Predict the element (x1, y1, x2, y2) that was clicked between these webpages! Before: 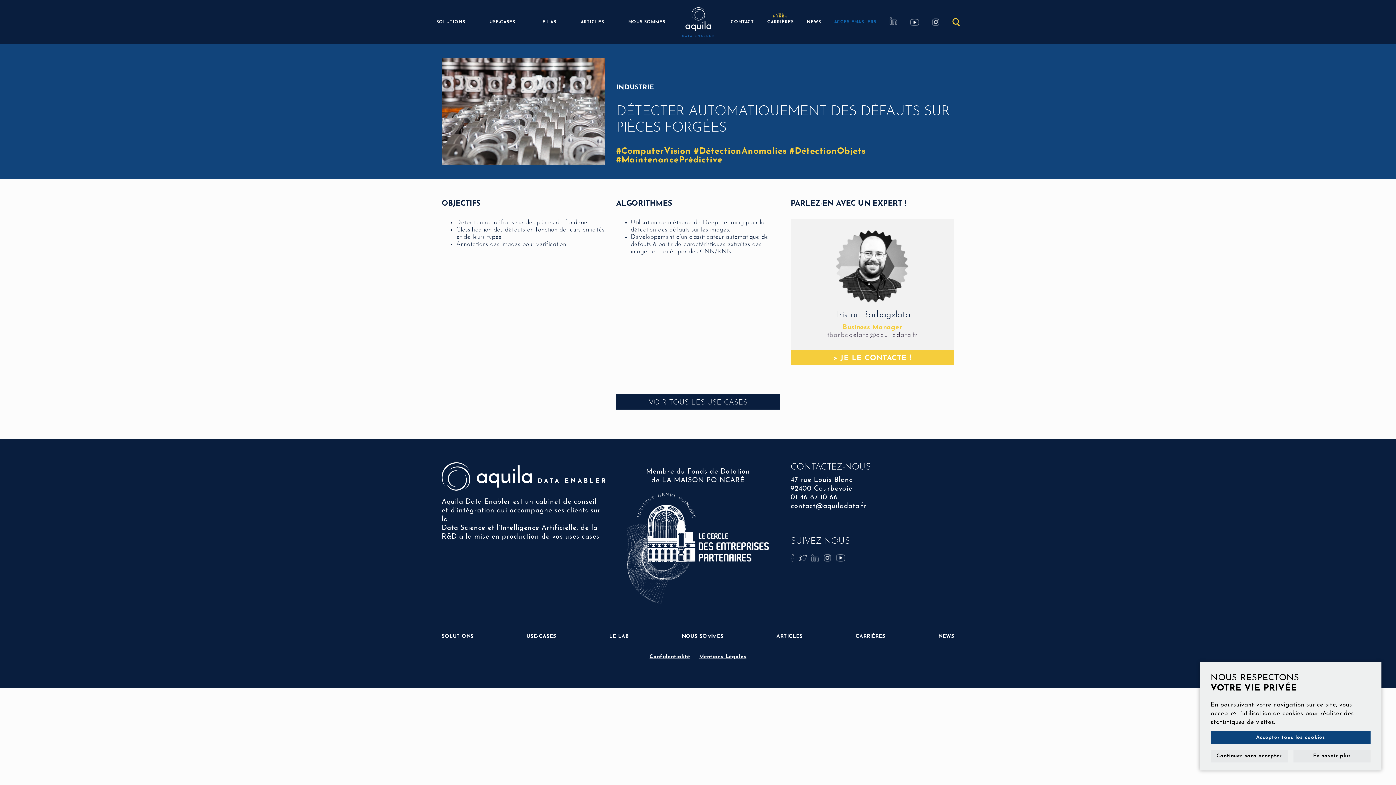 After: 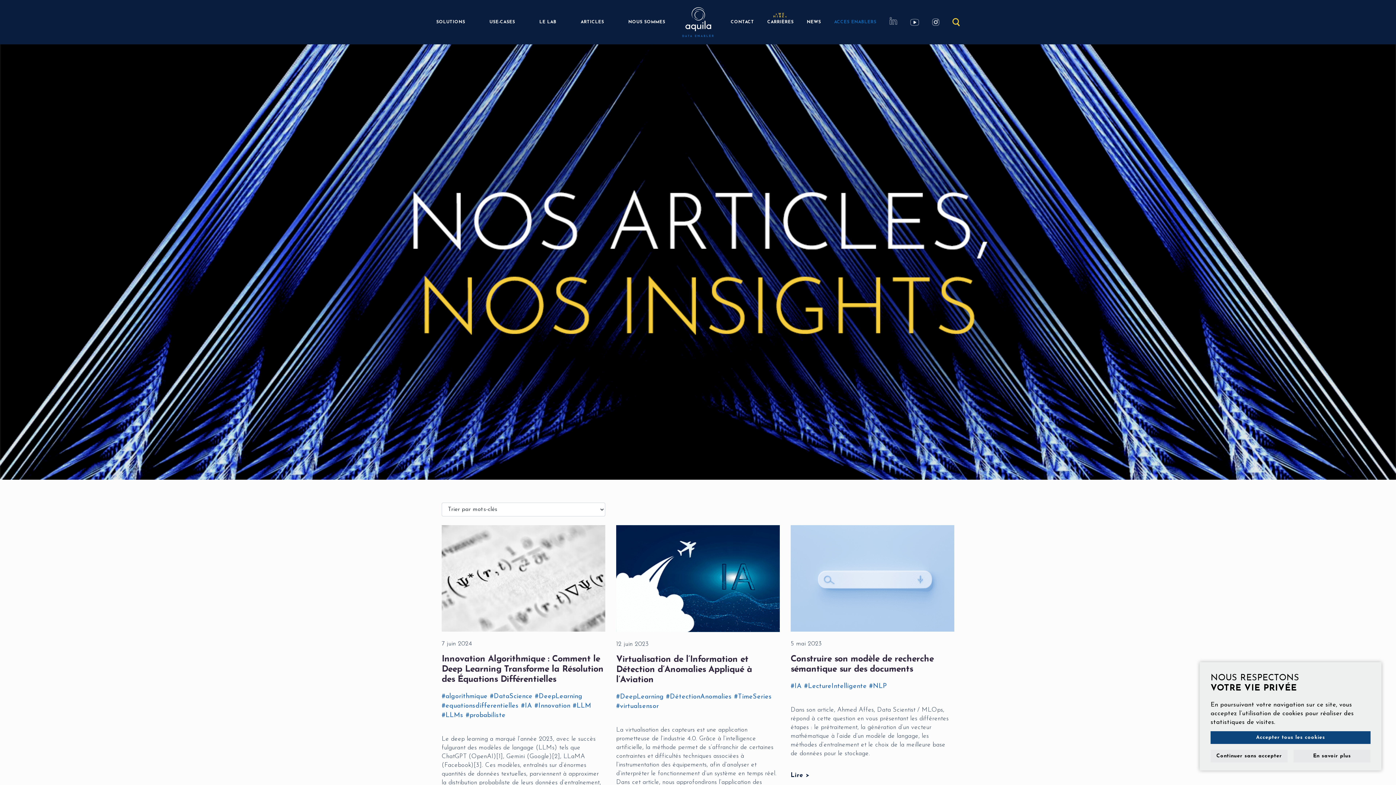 Action: label: ARTICLES bbox: (776, 633, 802, 640)